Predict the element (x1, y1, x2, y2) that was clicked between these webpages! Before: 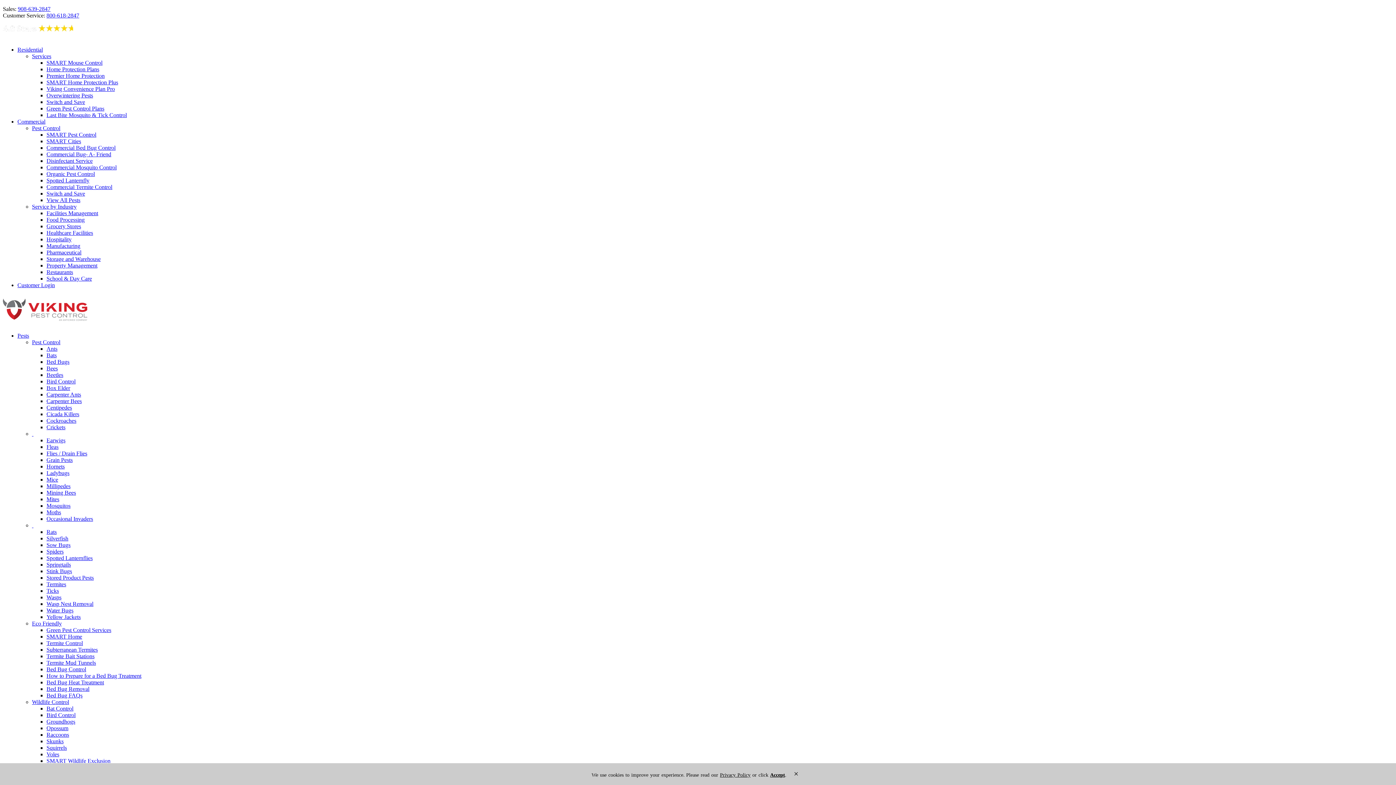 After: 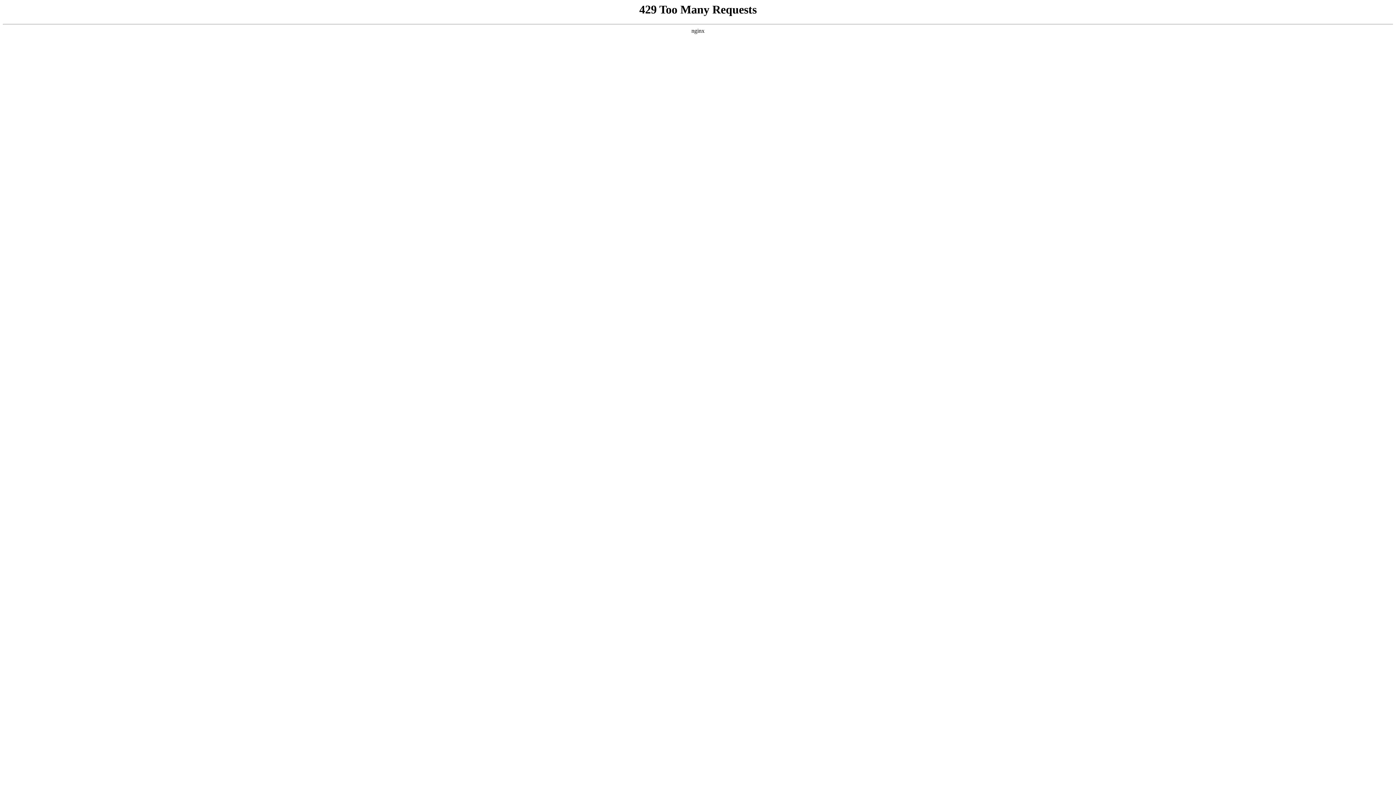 Action: bbox: (46, 151, 111, 157) label: Commercial Bug- A- Friend